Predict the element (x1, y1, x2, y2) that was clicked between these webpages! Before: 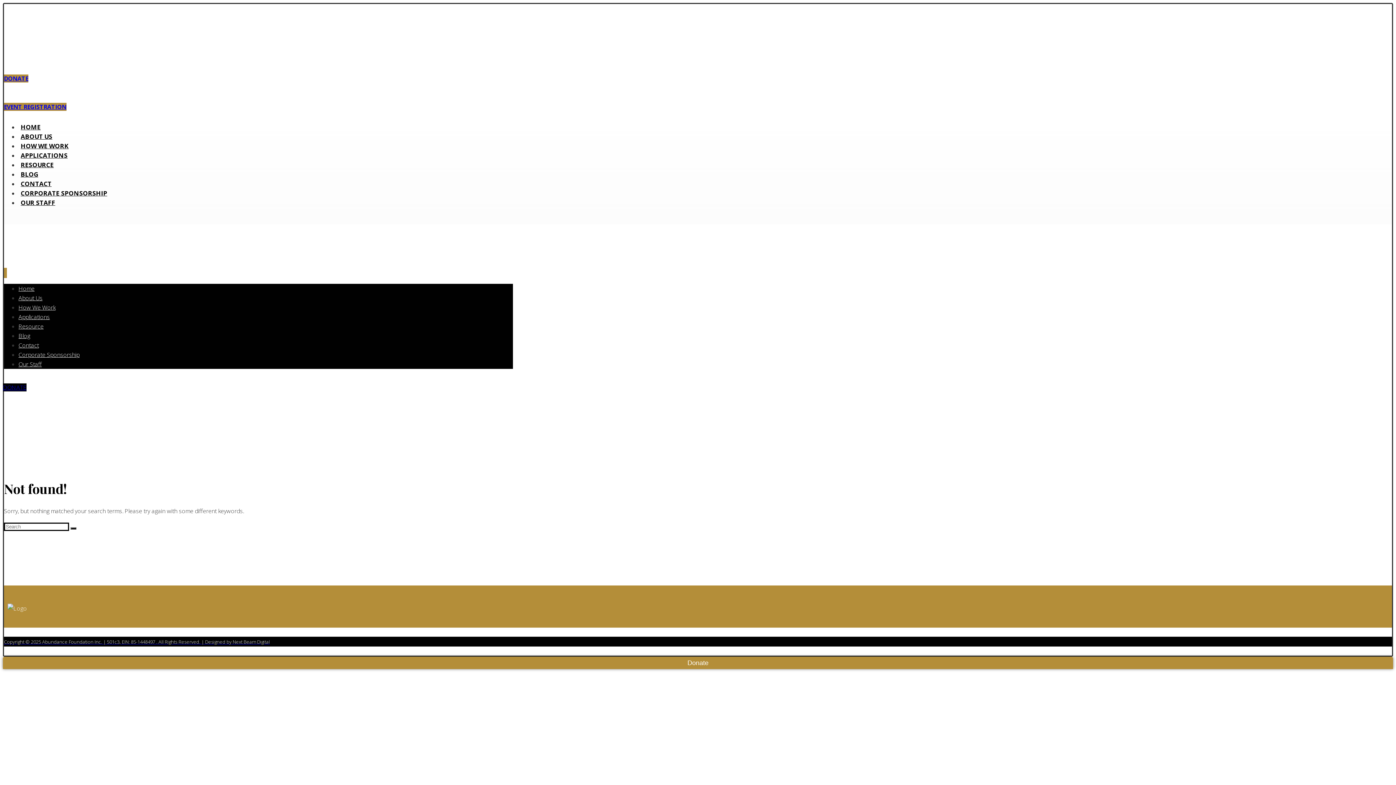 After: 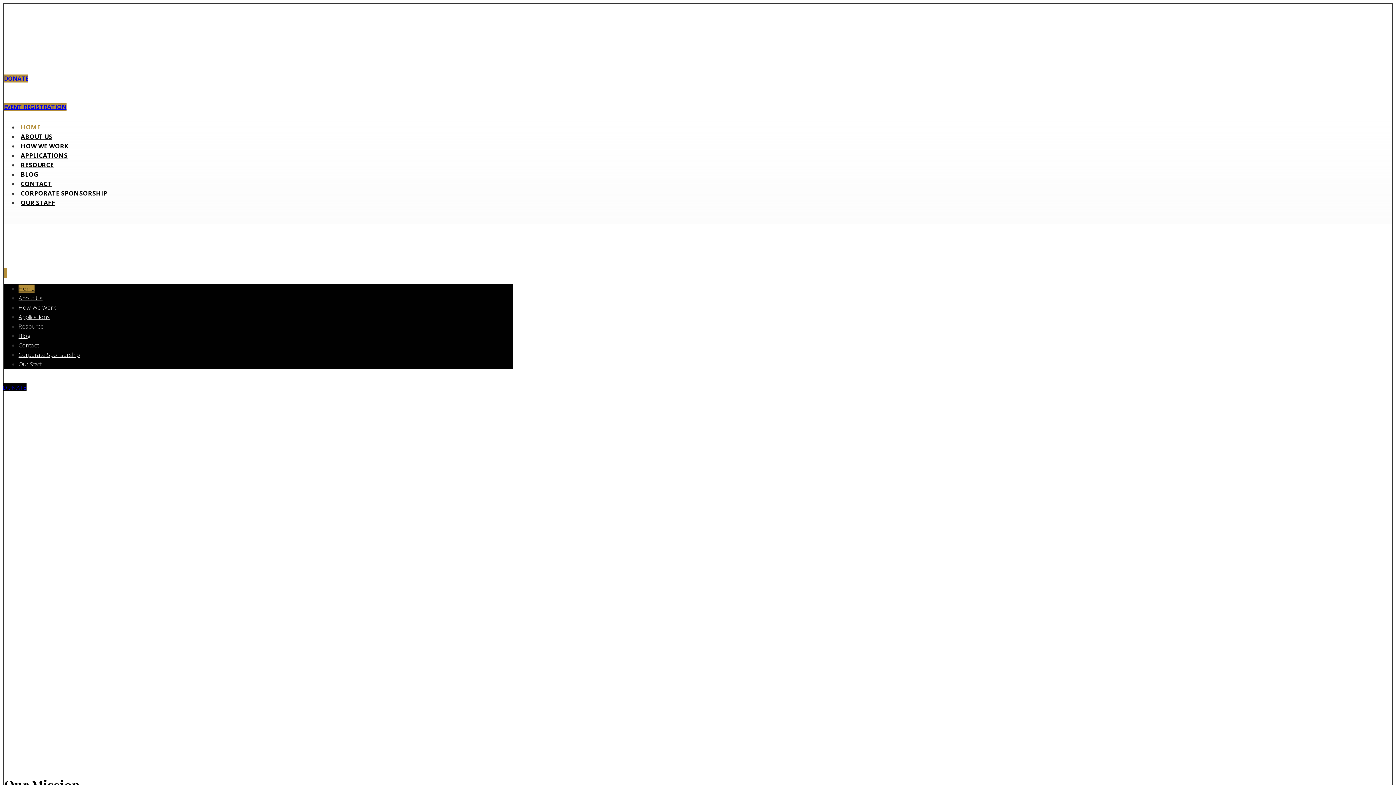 Action: bbox: (70, 527, 76, 529)